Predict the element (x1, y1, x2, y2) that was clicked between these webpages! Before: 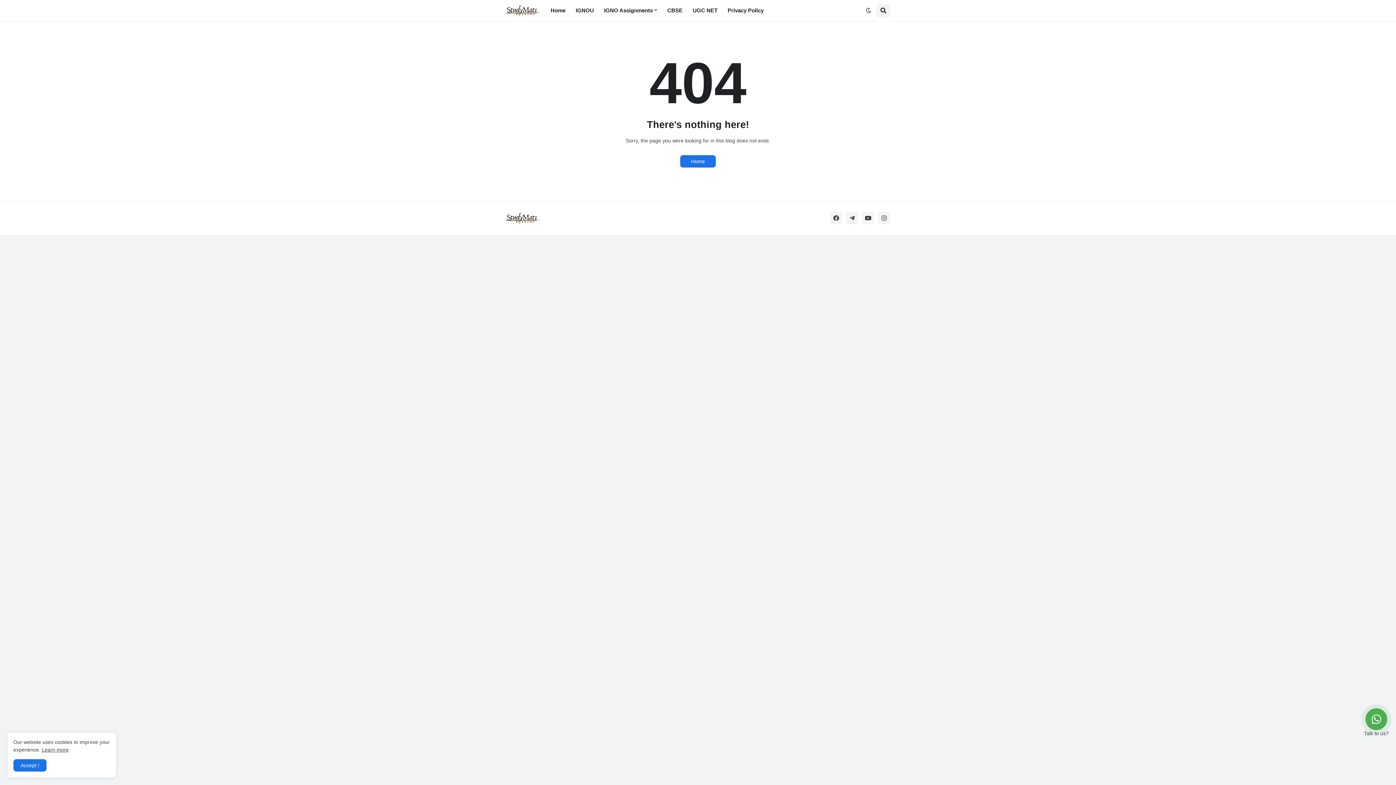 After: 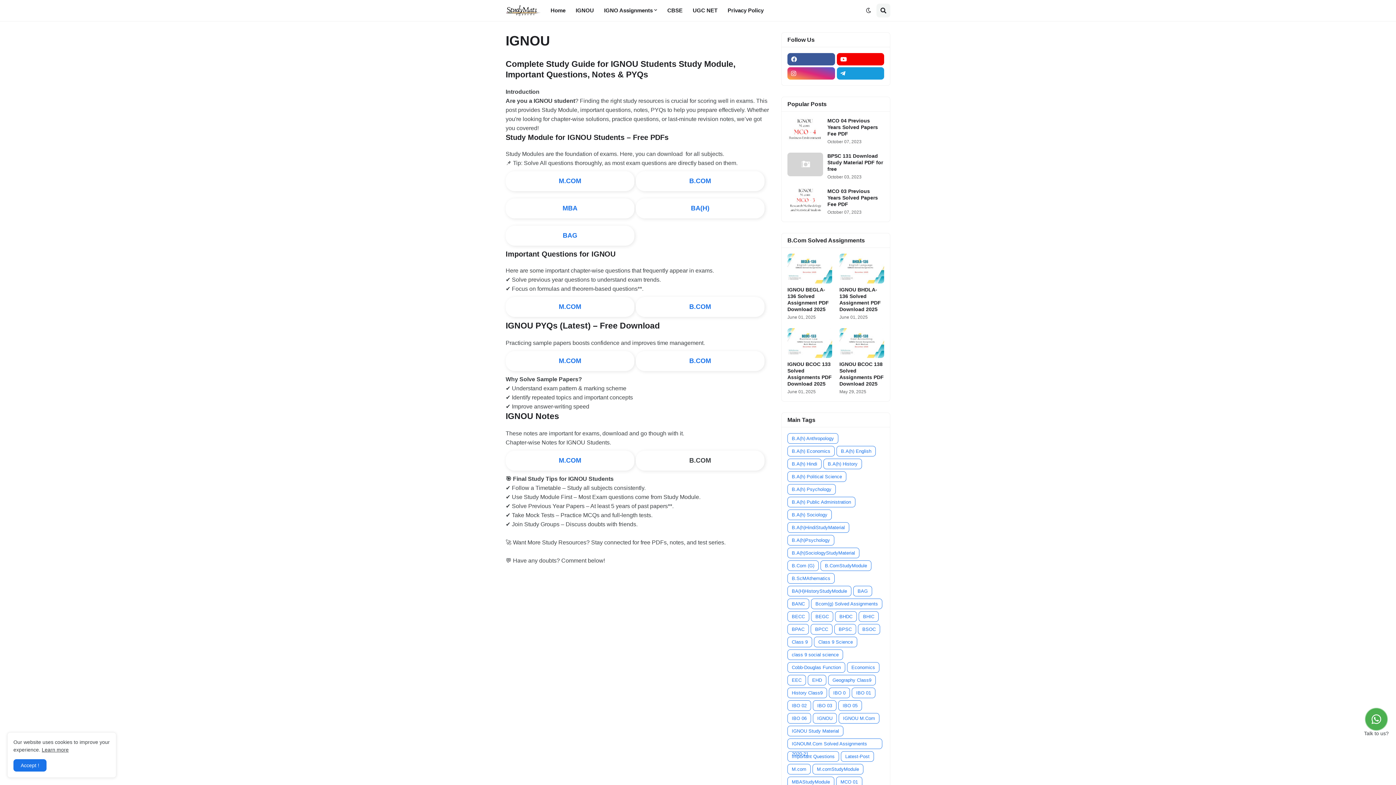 Action: label: IGNOU bbox: (570, 0, 599, 21)